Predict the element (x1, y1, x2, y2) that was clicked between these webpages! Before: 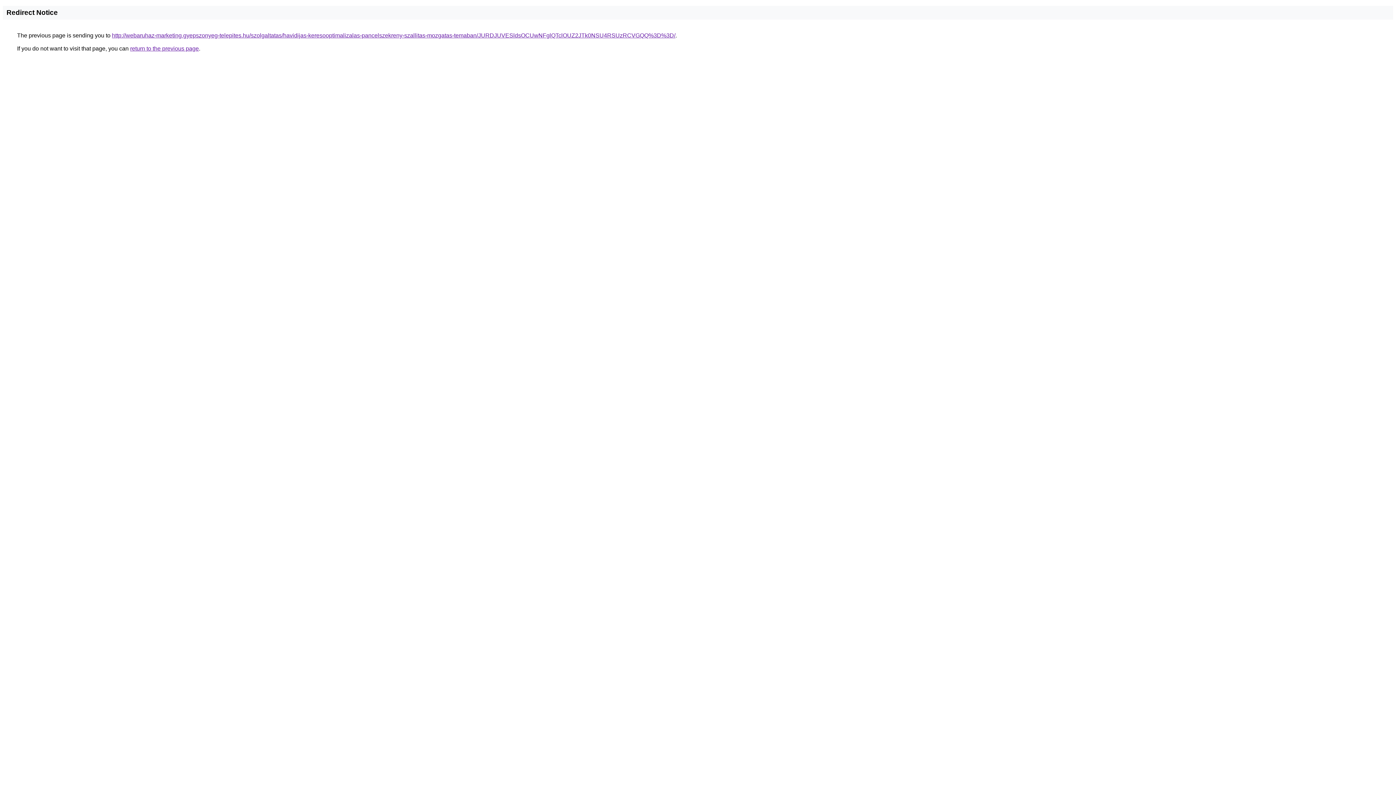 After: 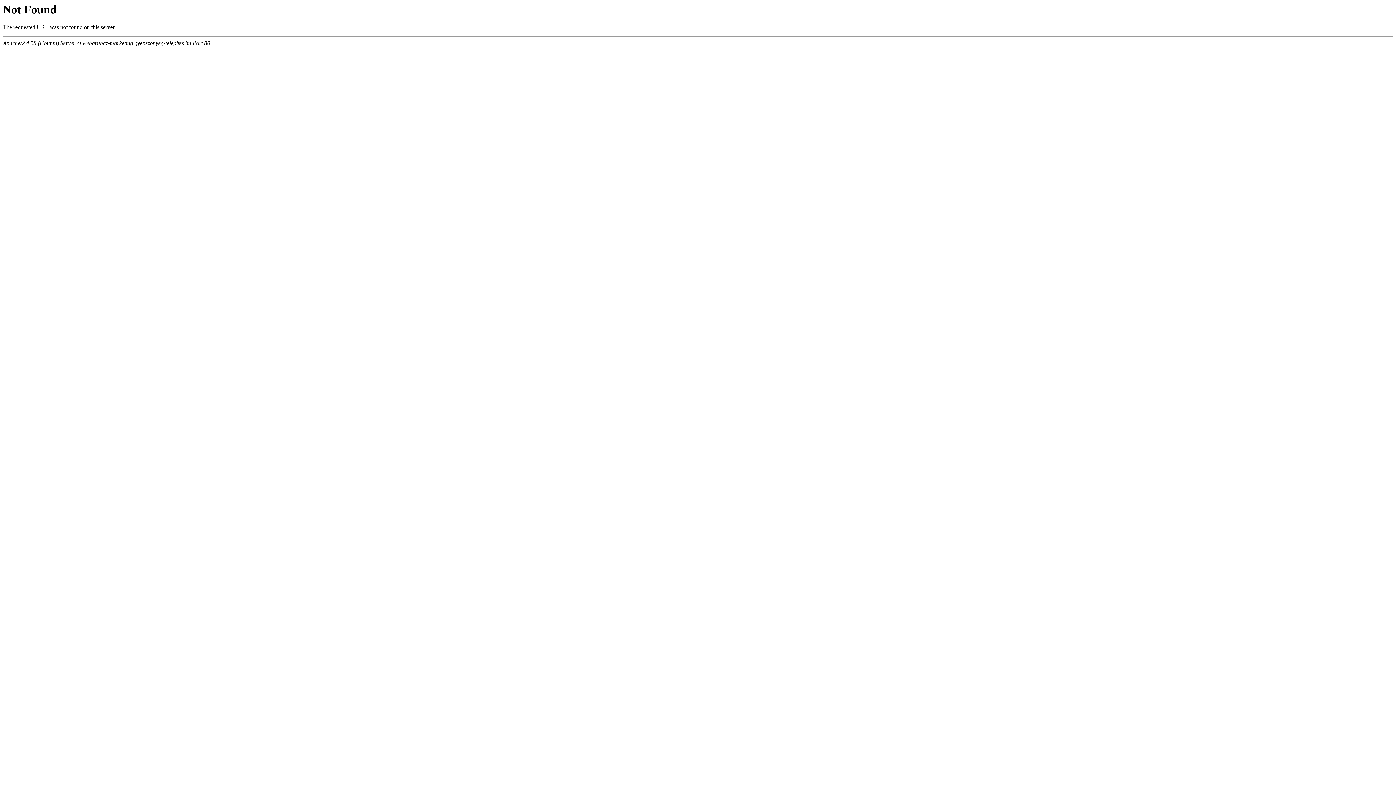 Action: label: http://webaruhaz-marketing.gyepszonyeg-telepites.hu/szolgaltatas/havidijas-keresooptimalizalas-pancelszekreny-szallitas-mozgatas-temaban/JURDJUVESldsOCUwNFglQTclOUZ2JTk0NSU4RSUzRCVGQQ%3D%3D/ bbox: (112, 32, 675, 38)